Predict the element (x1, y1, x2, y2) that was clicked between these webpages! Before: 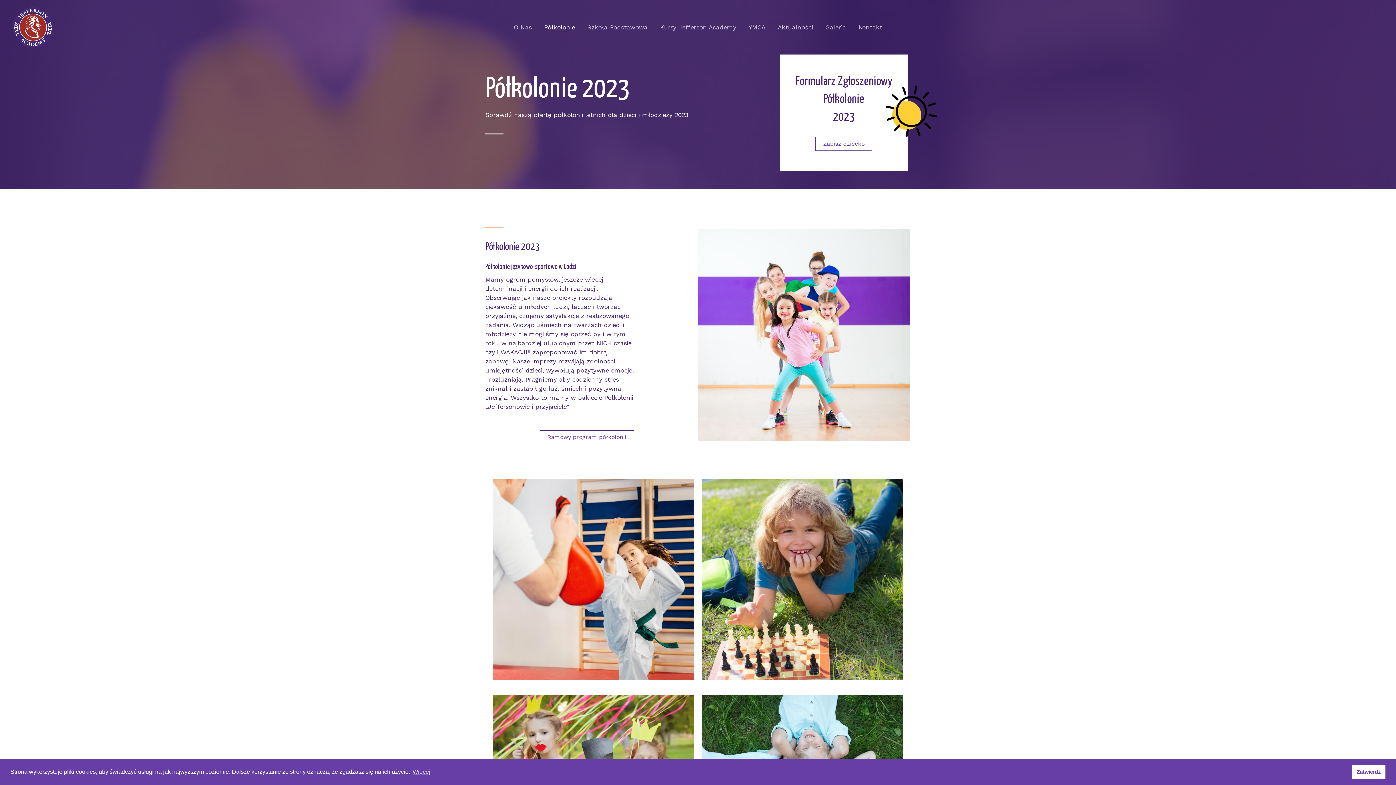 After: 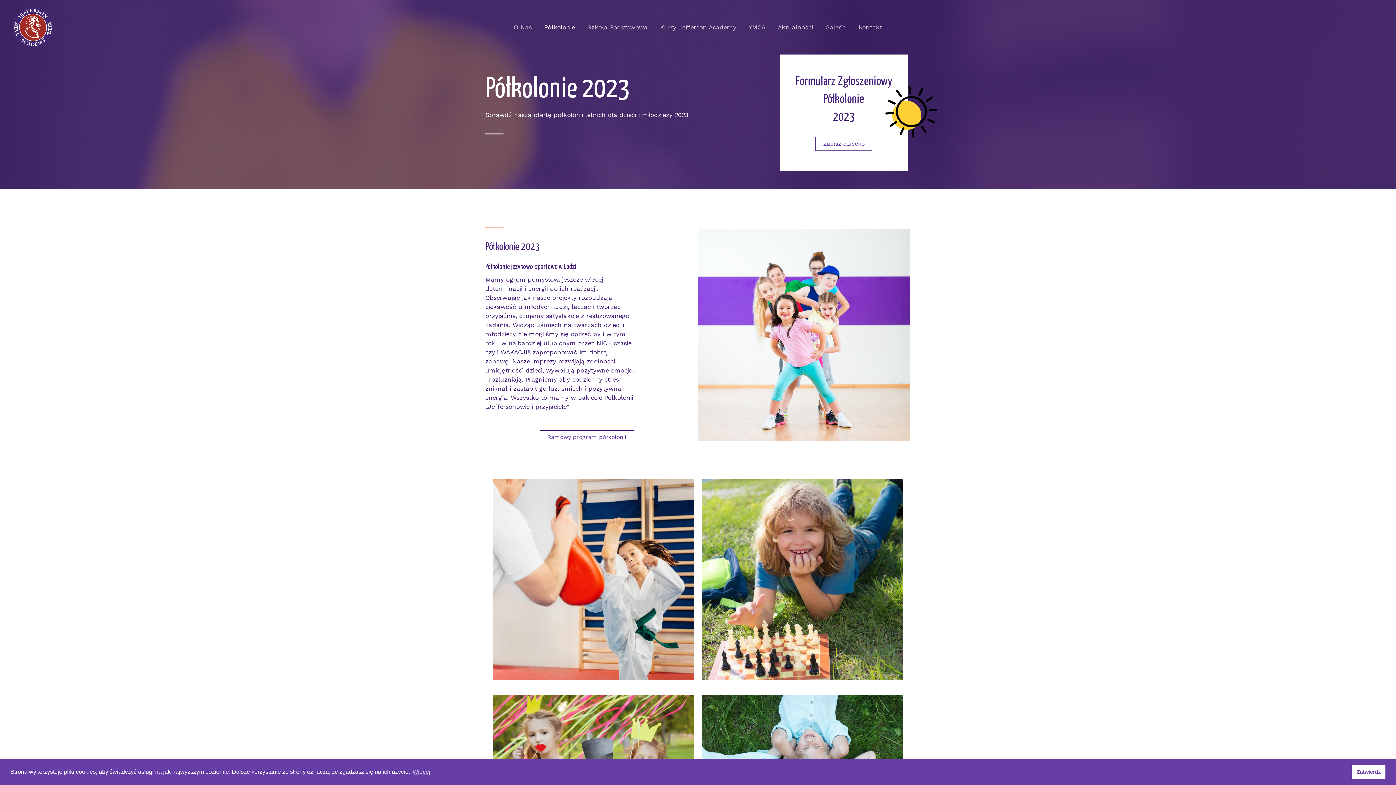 Action: bbox: (538, 22, 581, 31) label: Półkolonie